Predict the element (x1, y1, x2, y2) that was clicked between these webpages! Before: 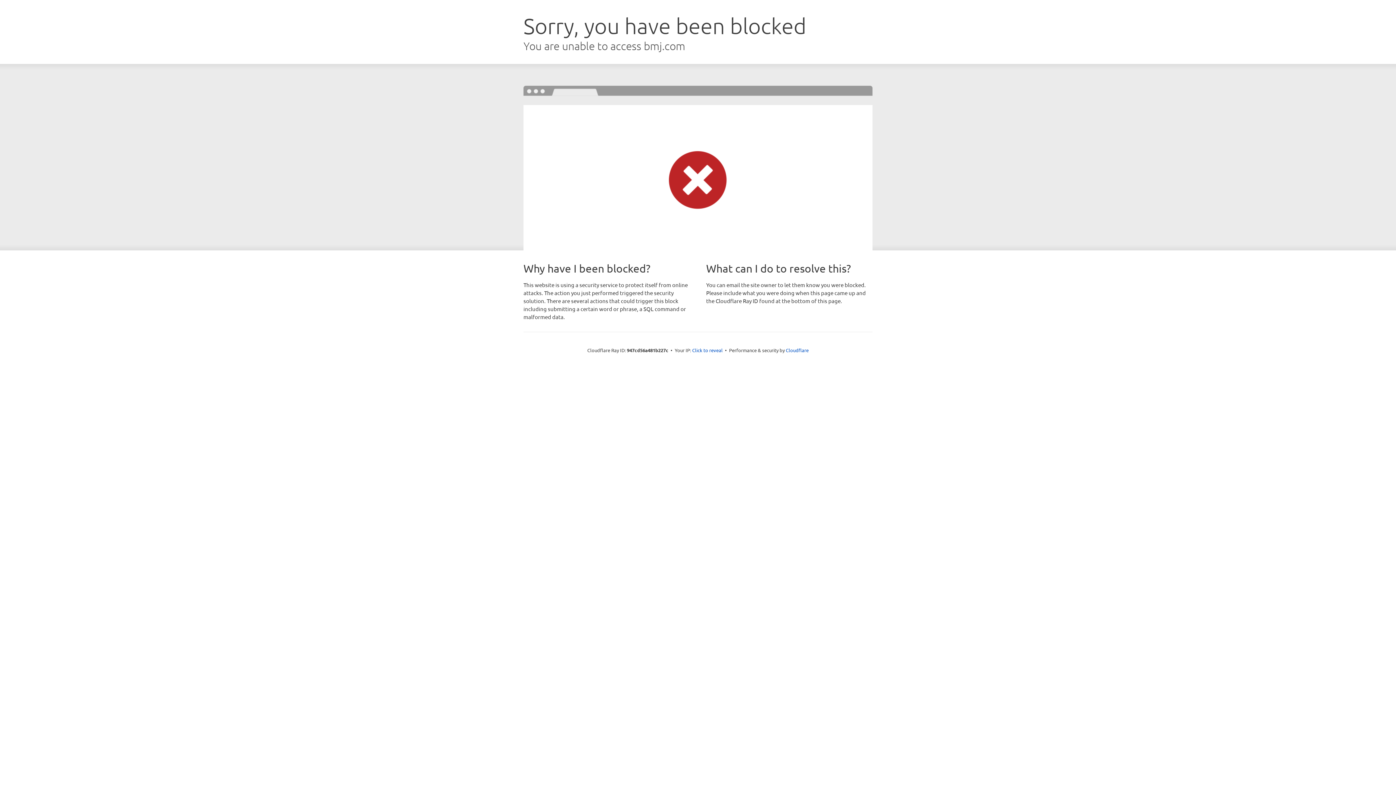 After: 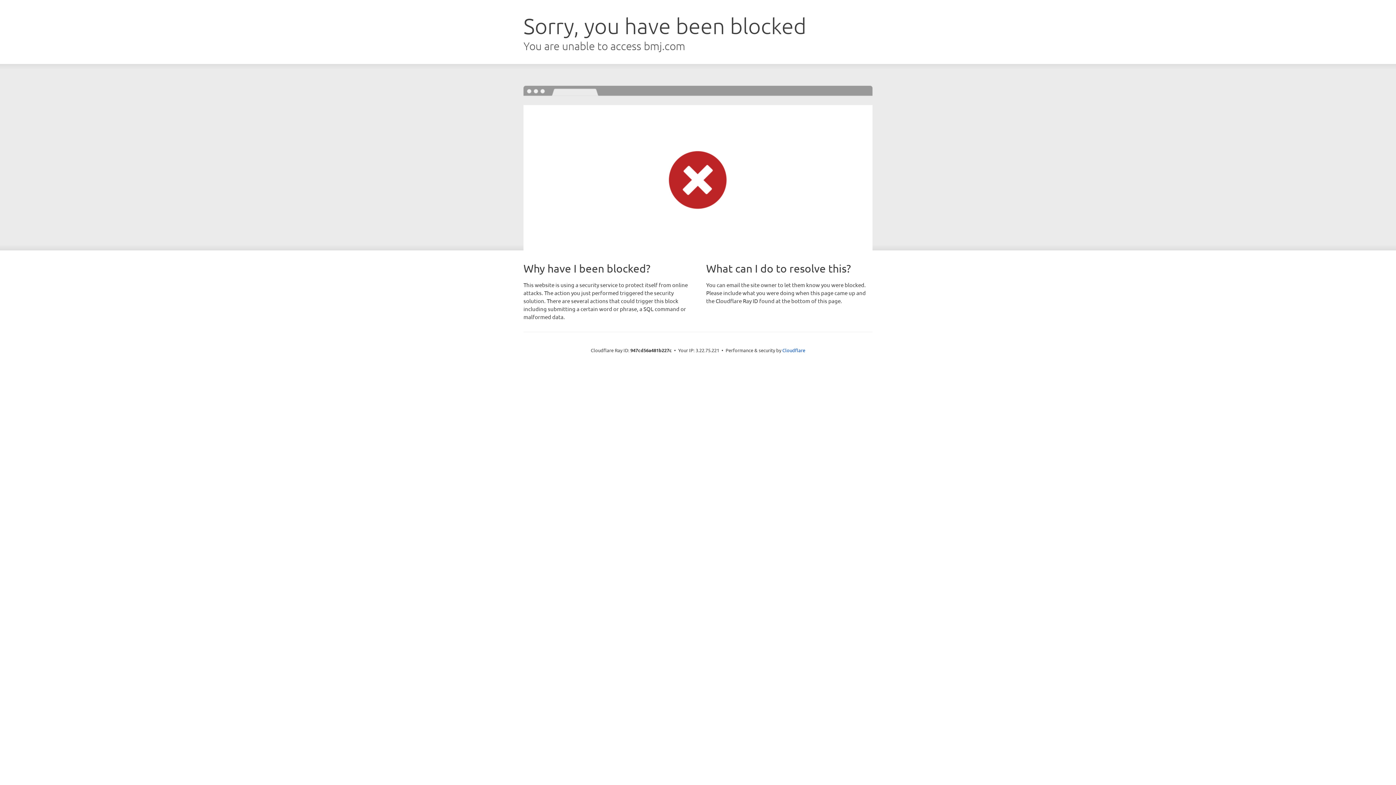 Action: label: Click to reveal bbox: (692, 346, 722, 353)